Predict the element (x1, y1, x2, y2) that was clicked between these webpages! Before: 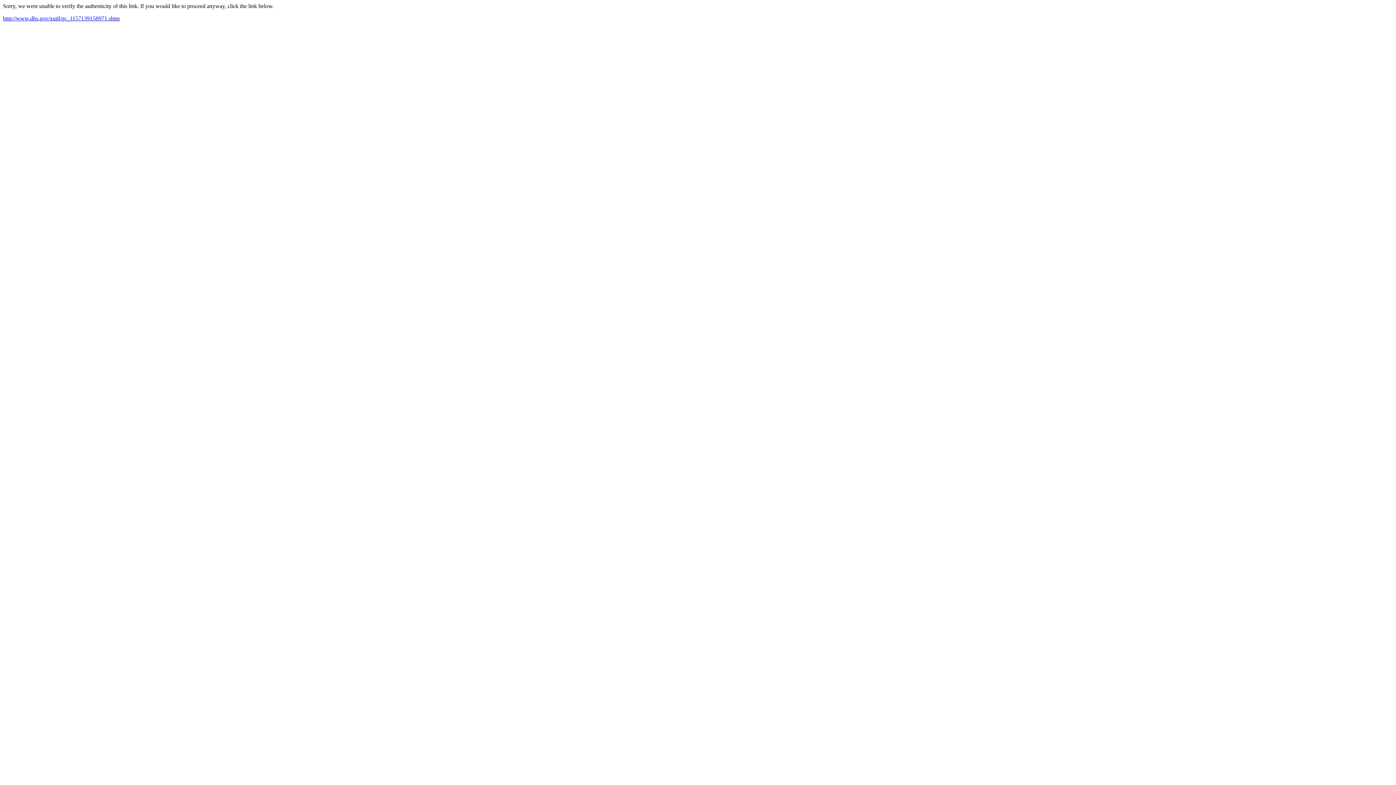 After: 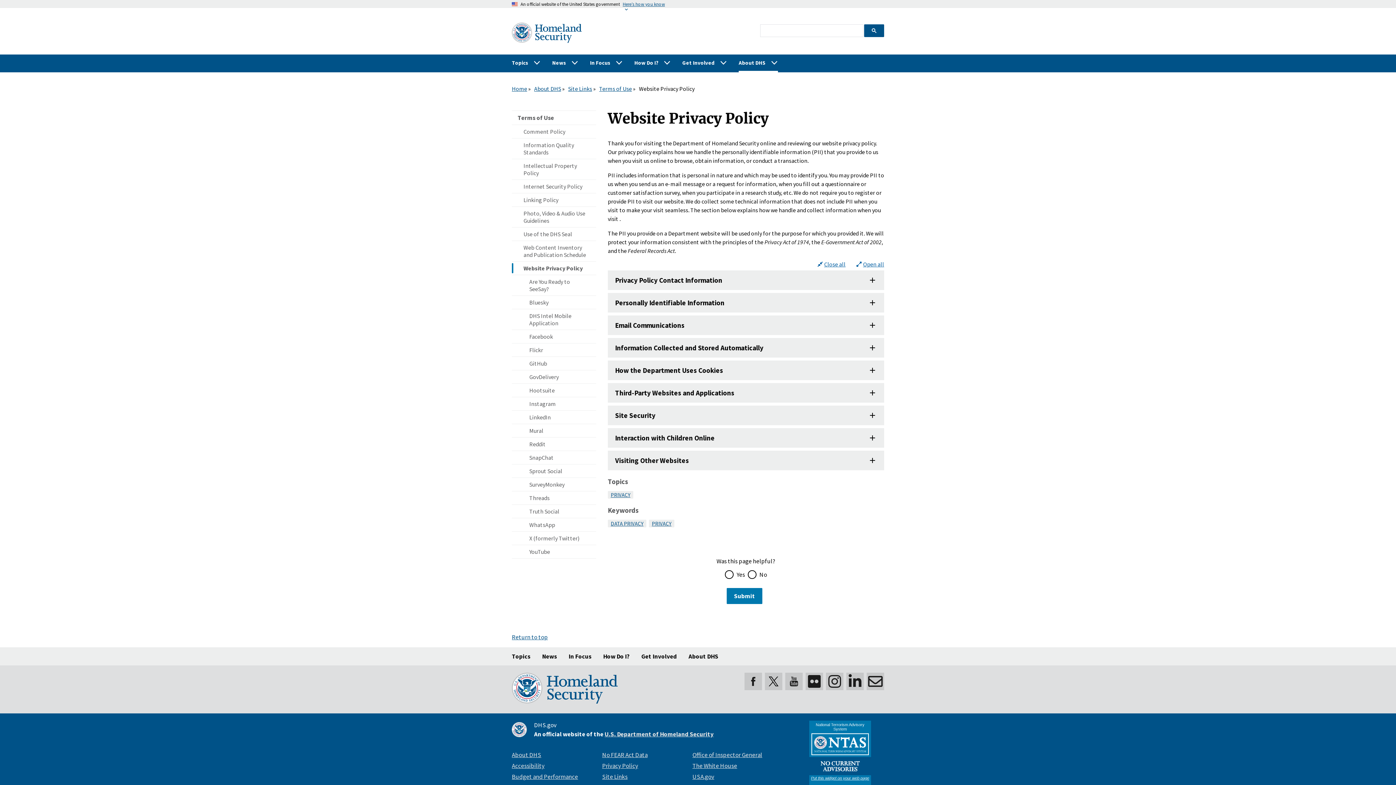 Action: bbox: (2, 15, 119, 21) label: http://www.dhs.gov/xutil/gc_1157139158971.shtm